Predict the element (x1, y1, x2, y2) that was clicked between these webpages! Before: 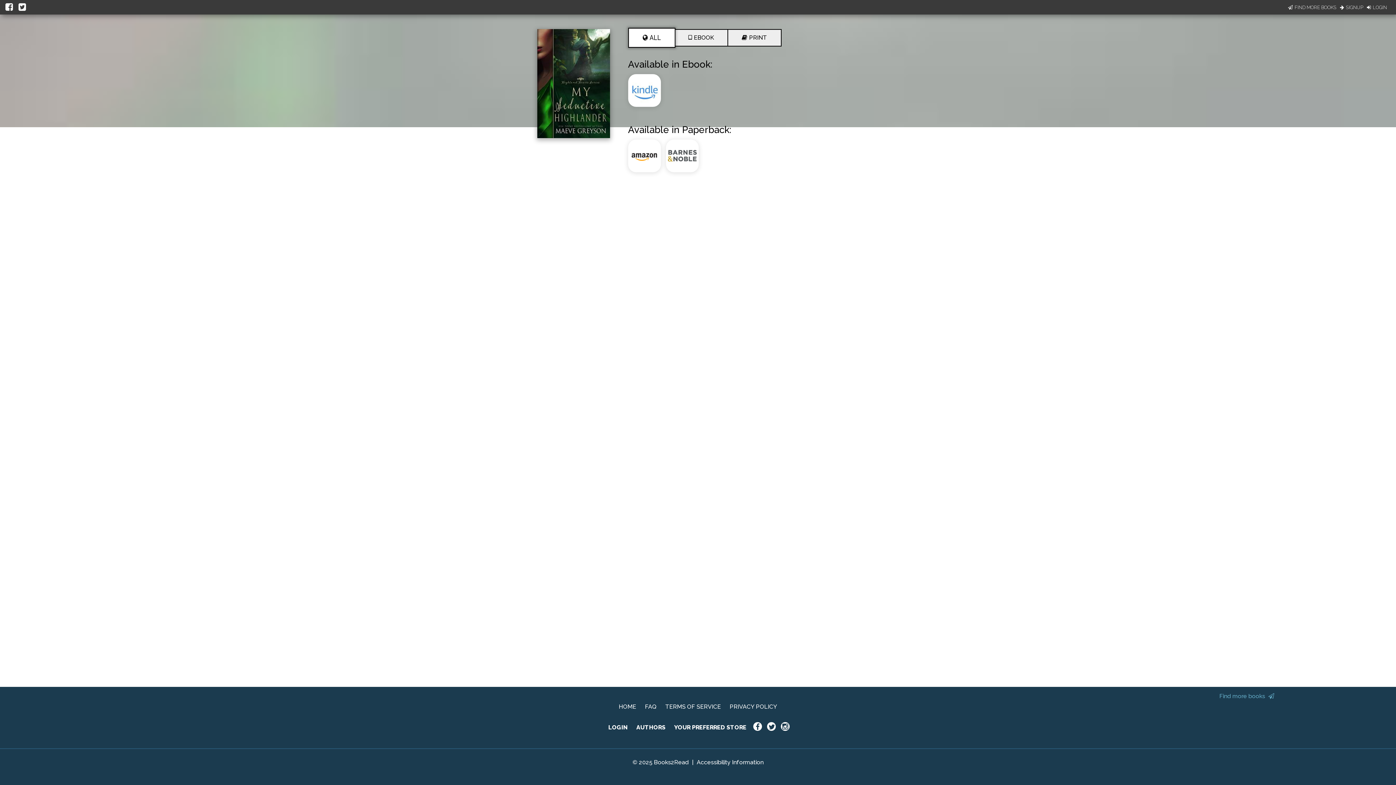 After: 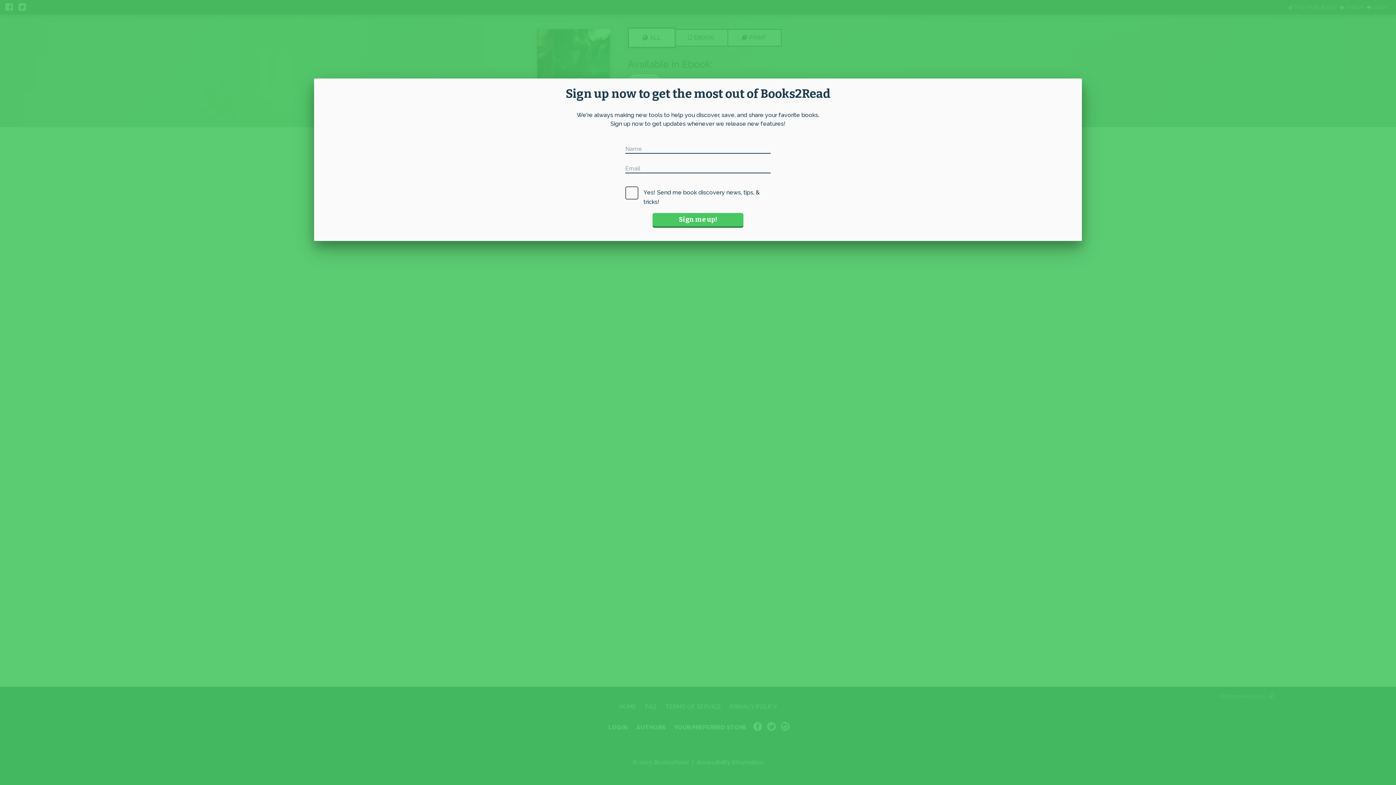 Action: label: Find more books  bbox: (1219, 693, 1276, 700)